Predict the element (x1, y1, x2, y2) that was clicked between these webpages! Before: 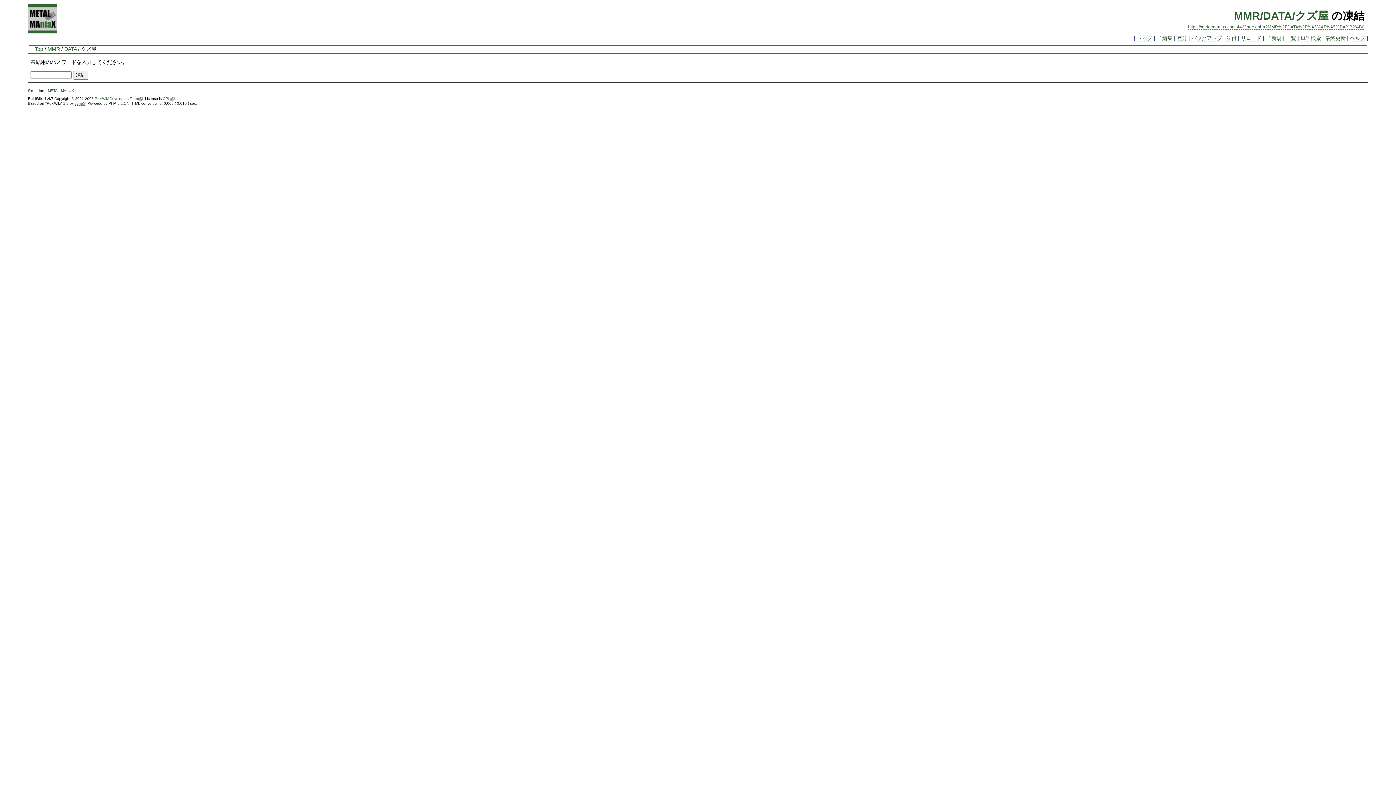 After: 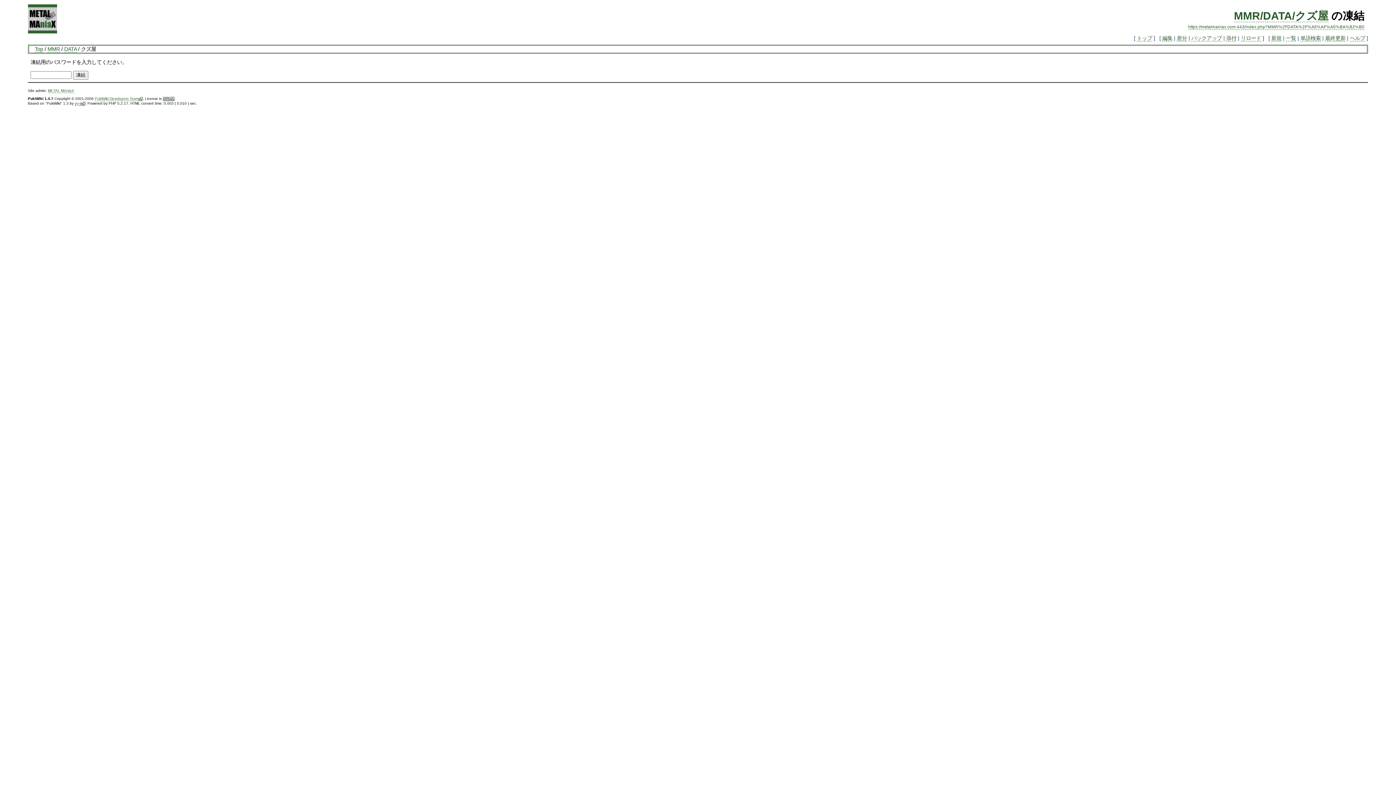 Action: bbox: (162, 96, 174, 101) label: GPL